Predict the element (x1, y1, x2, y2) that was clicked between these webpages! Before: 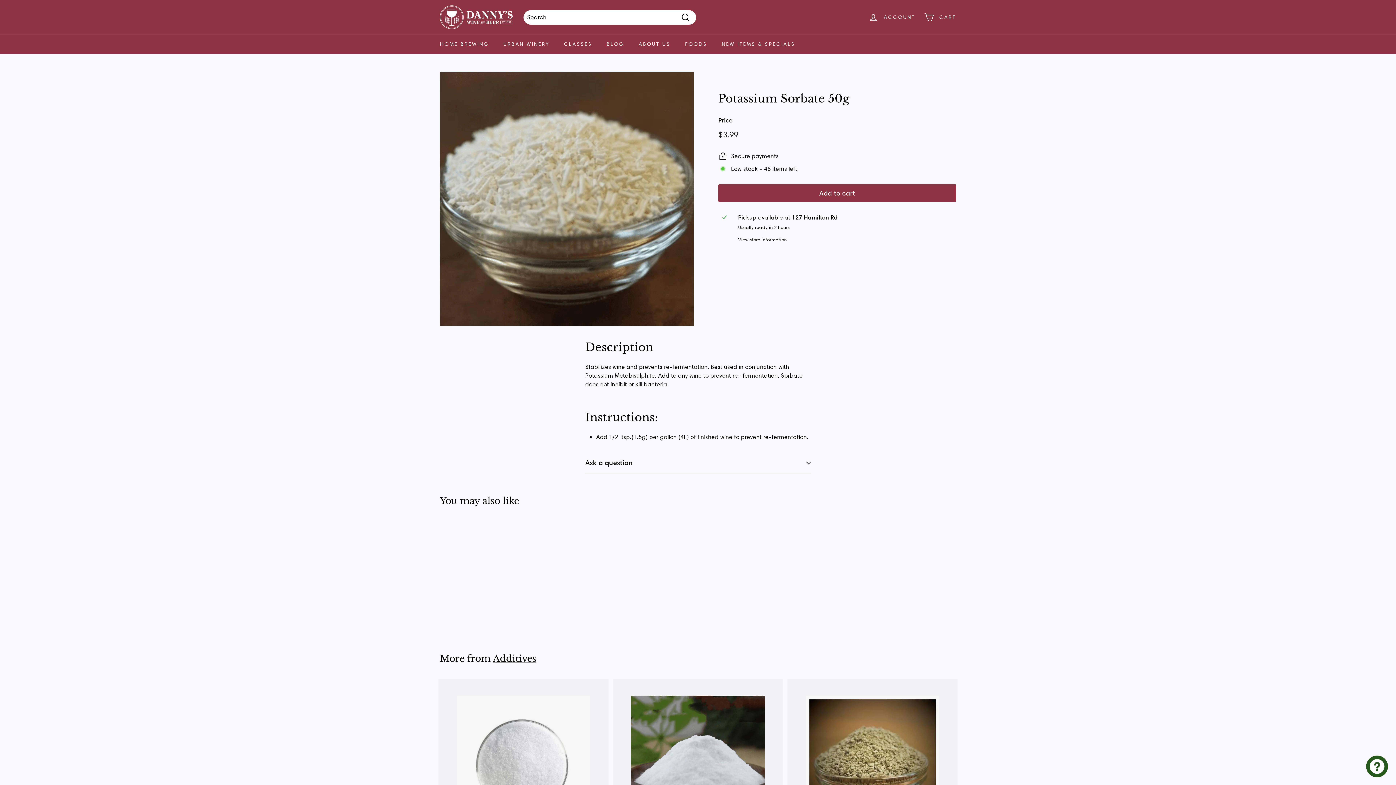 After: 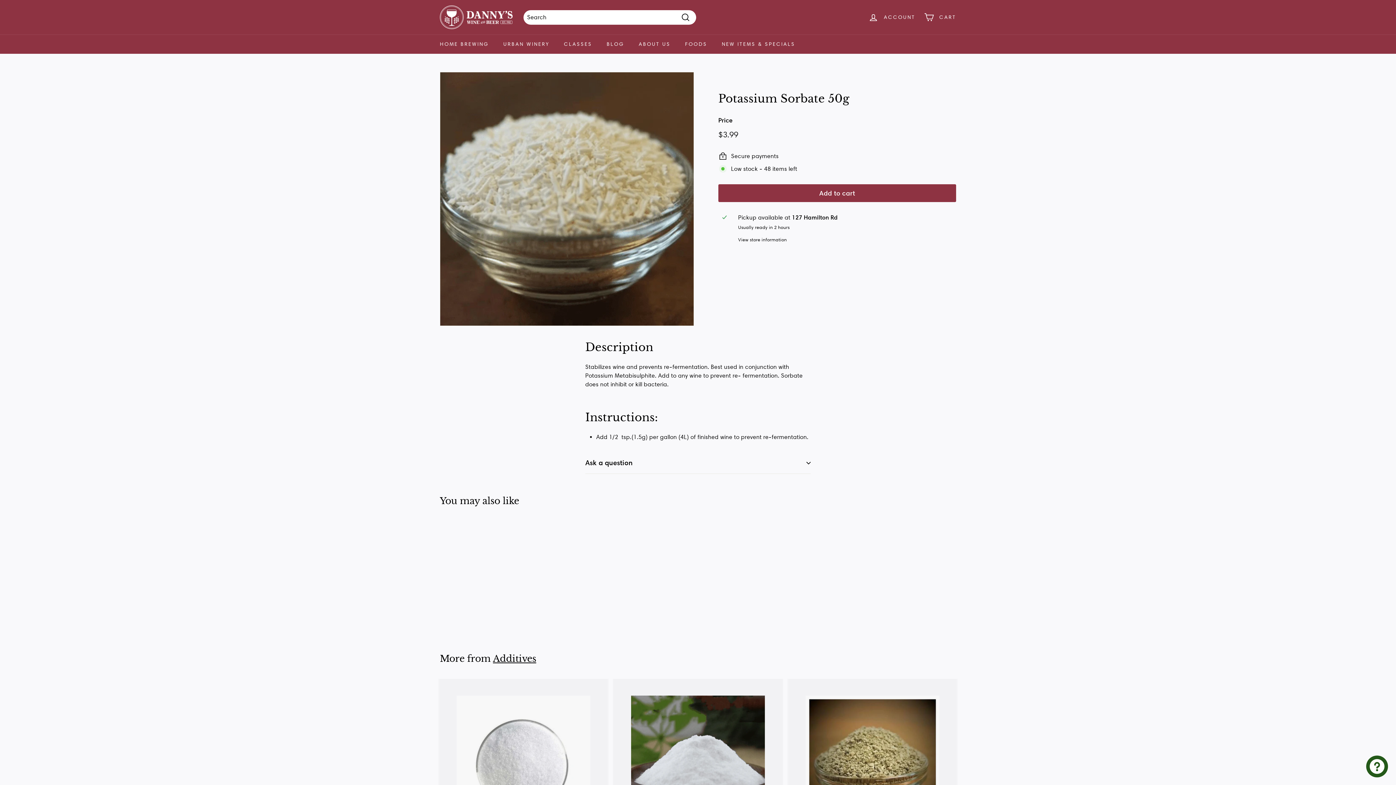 Action: bbox: (440, 521, 520, 628) label: Potassium Sorbate 50g
$3.99
$3.99